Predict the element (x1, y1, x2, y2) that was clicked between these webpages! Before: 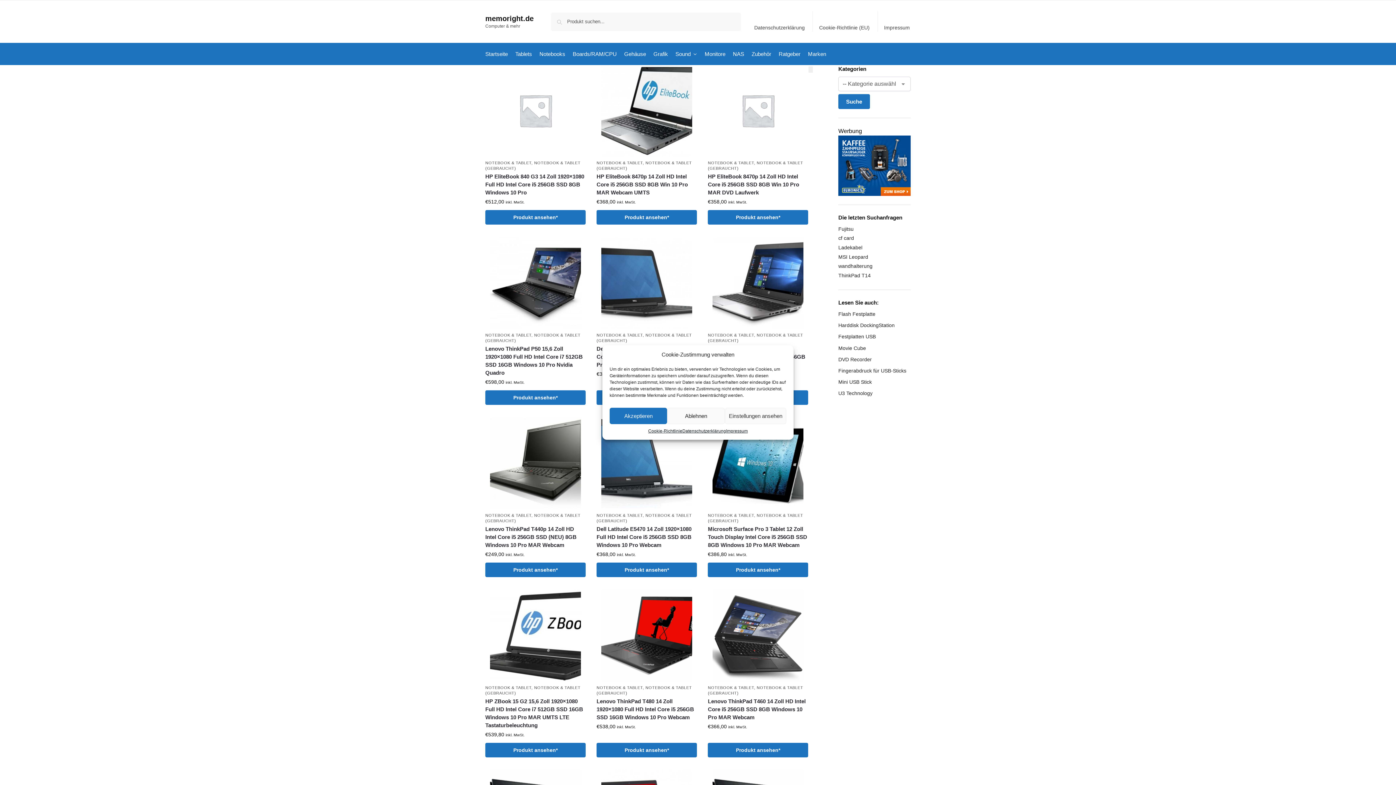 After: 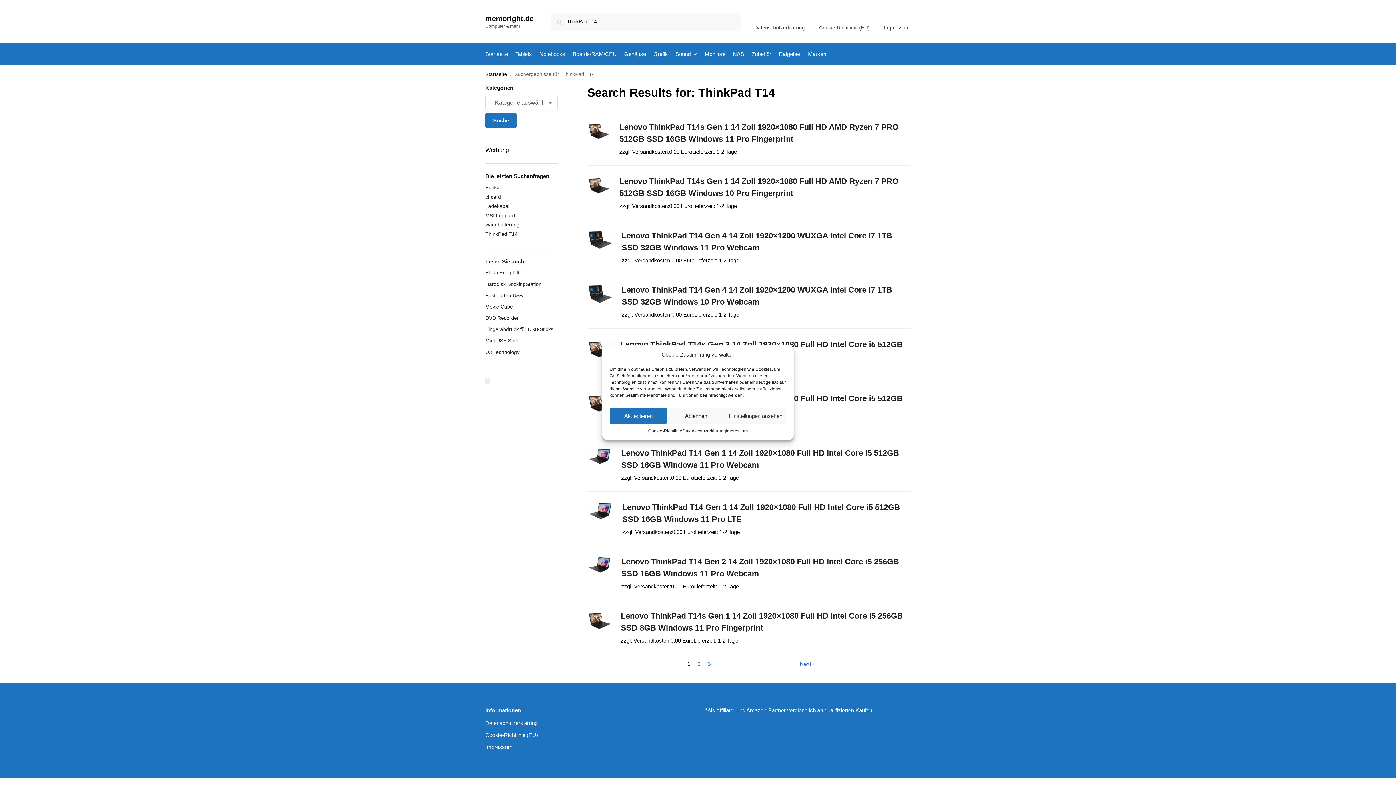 Action: label: ThinkPad T14 bbox: (838, 272, 870, 278)